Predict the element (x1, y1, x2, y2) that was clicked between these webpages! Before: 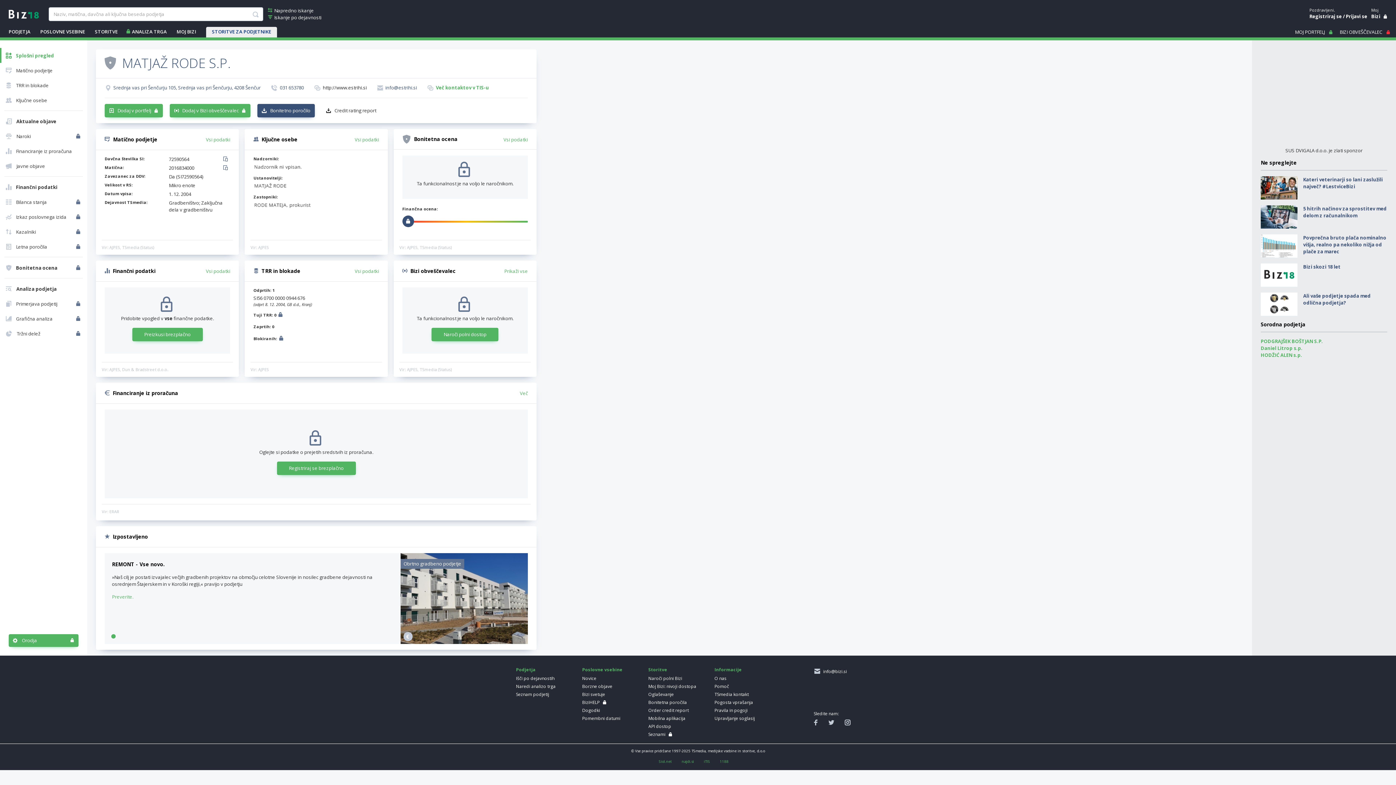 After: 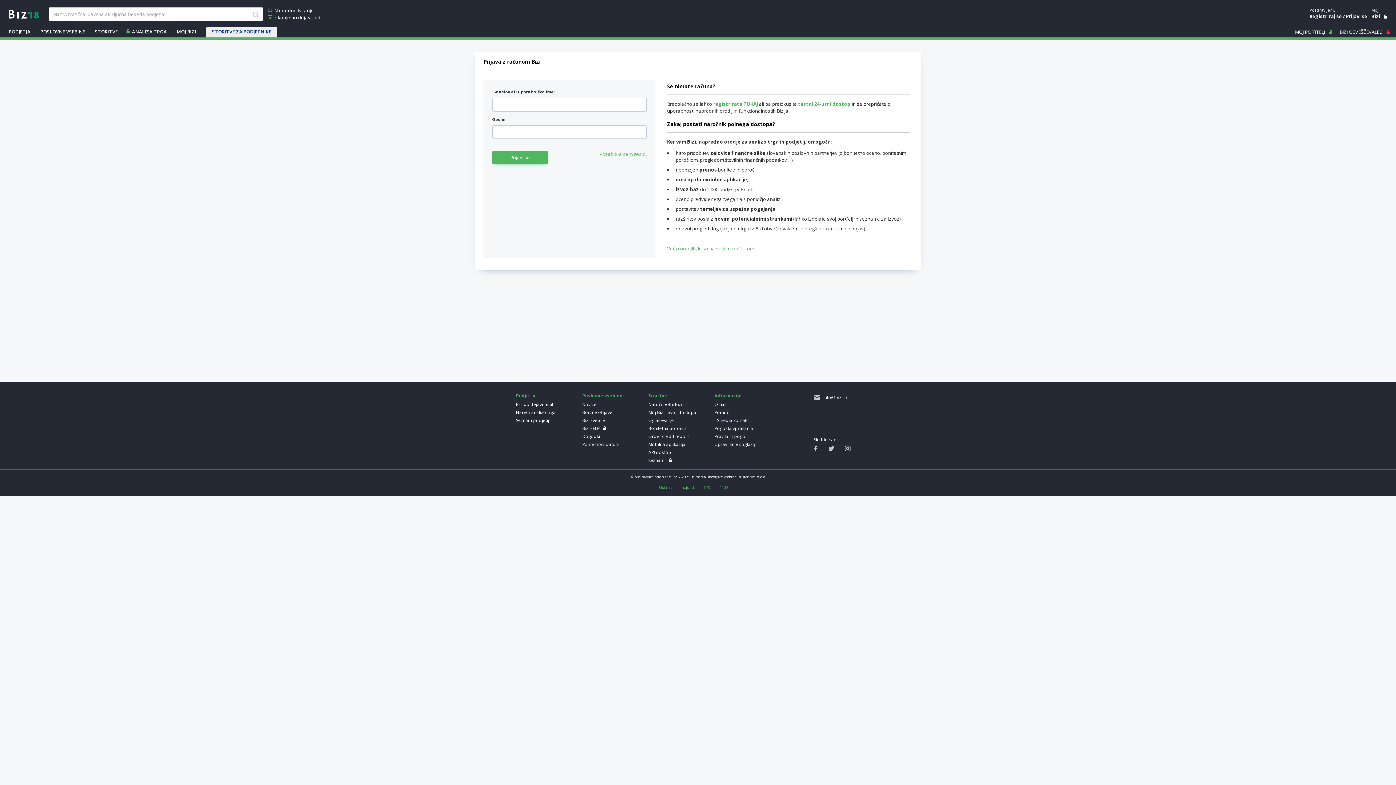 Action: bbox: (277, 312, 283, 319)